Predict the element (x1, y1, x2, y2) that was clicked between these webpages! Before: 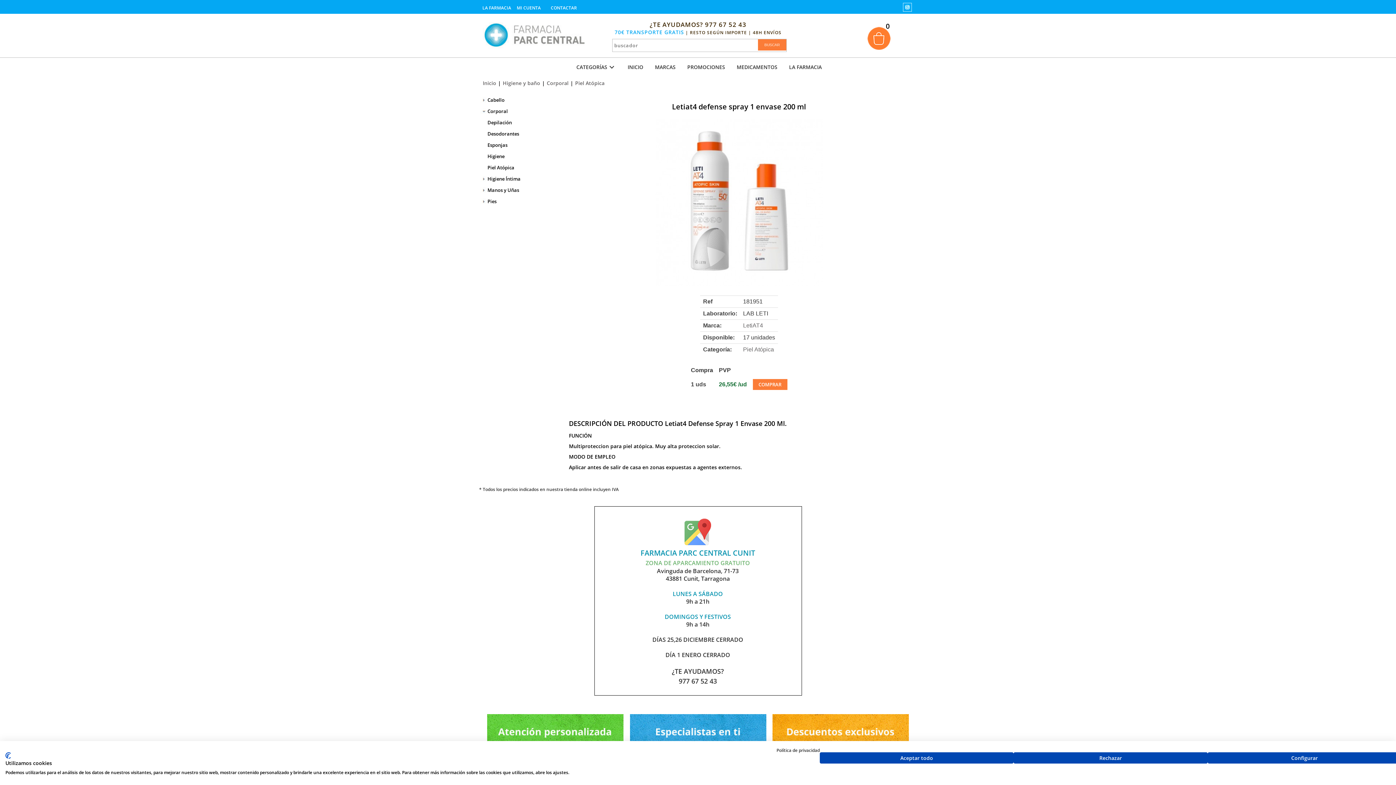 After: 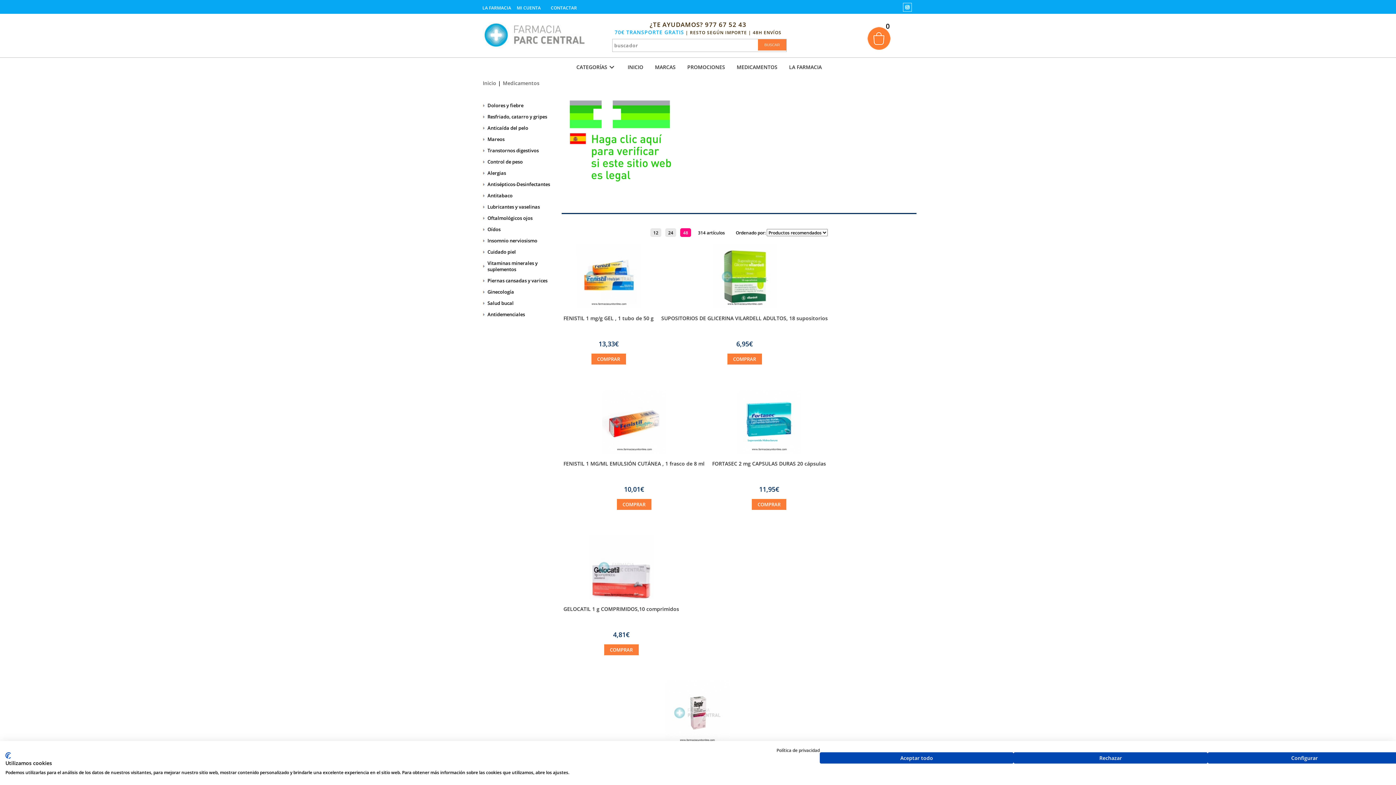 Action: bbox: (731, 61, 783, 73) label: MEDICAMENTOS